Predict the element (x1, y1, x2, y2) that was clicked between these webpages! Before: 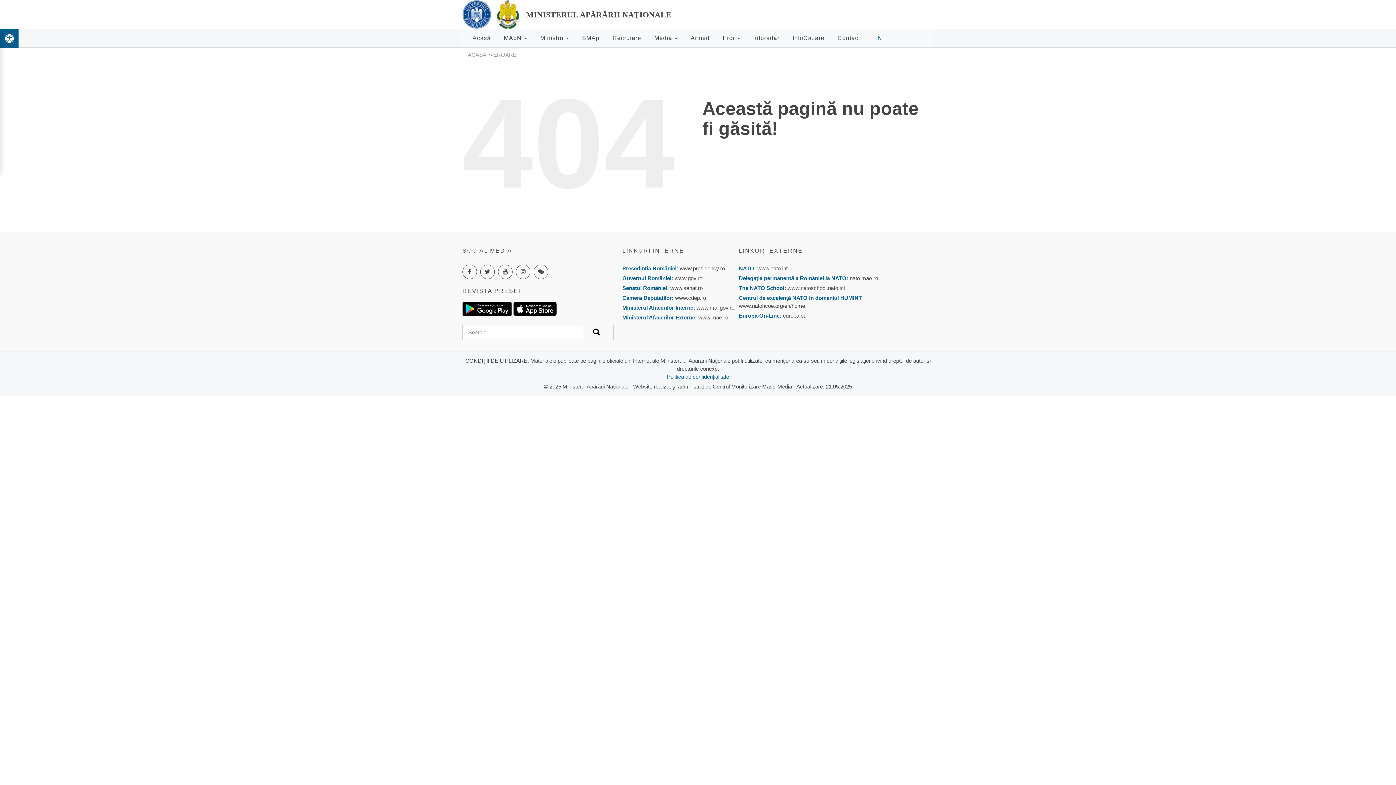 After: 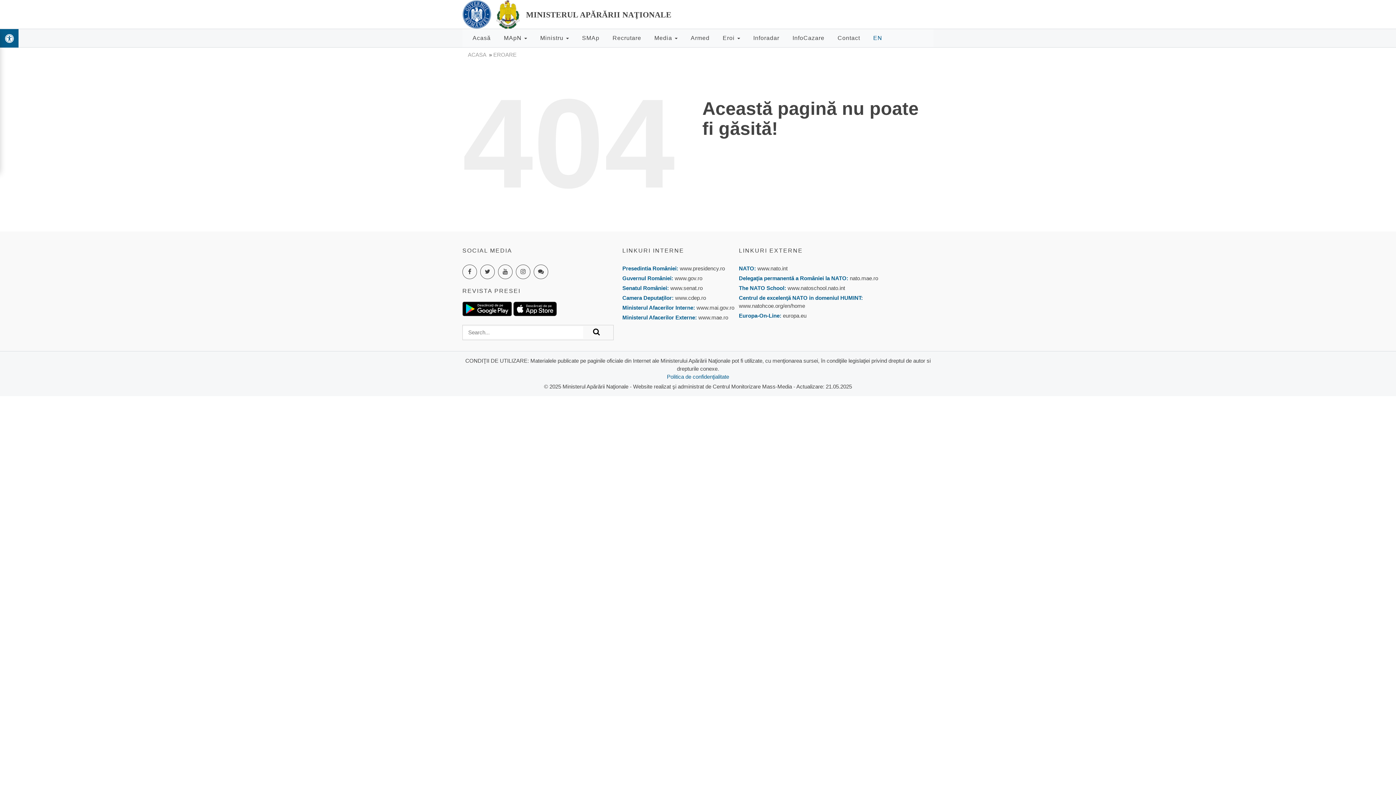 Action: label: SMAp bbox: (579, 29, 602, 47)